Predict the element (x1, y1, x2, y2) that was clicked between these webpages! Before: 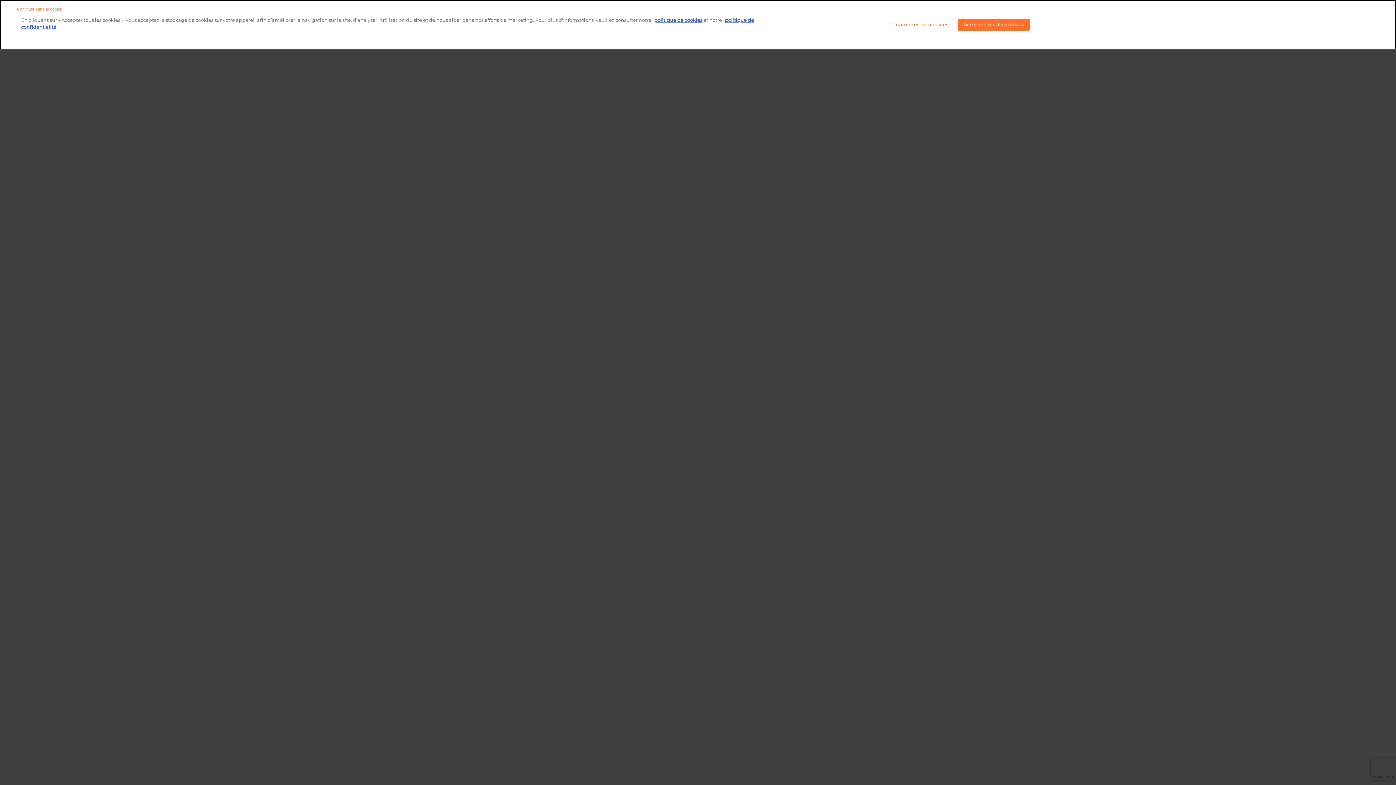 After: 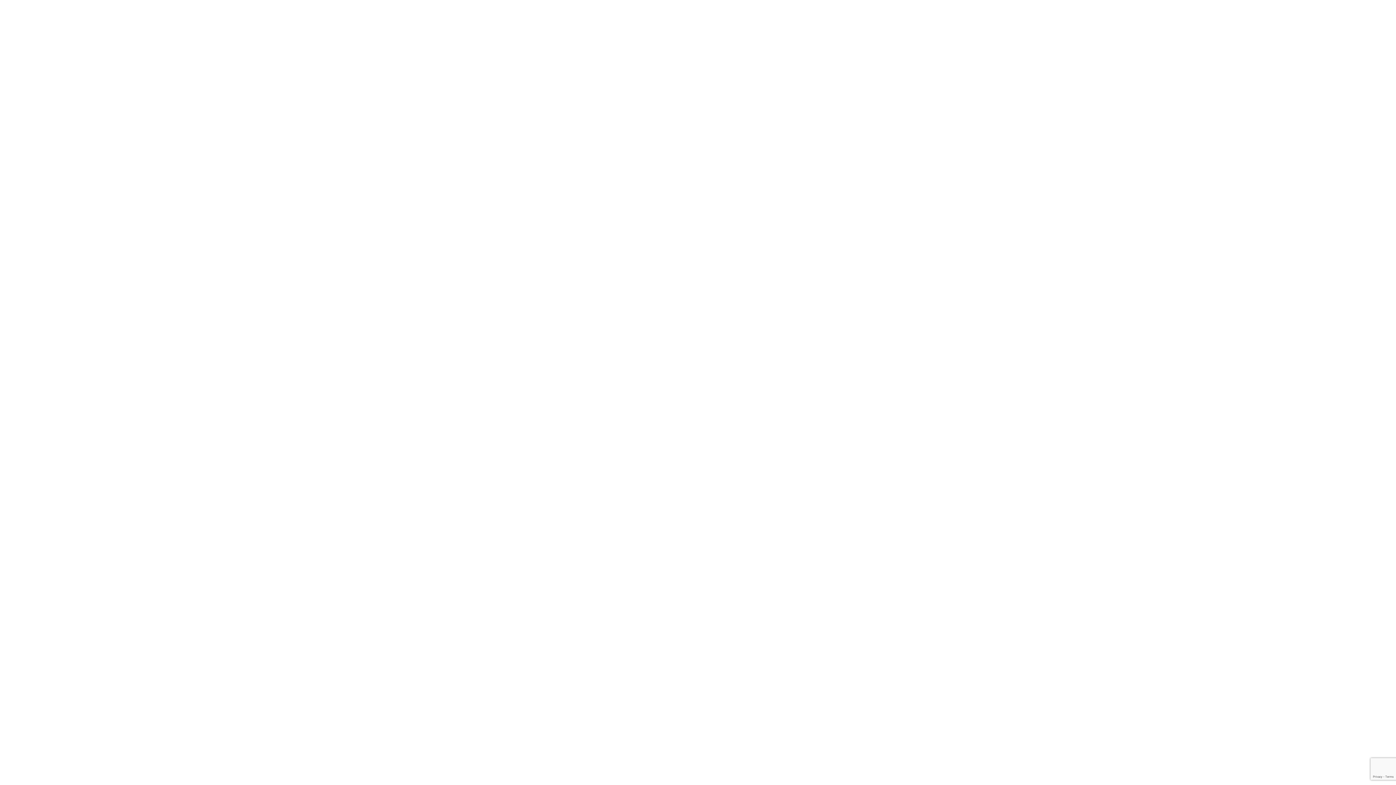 Action: label: Accepter tous les cookies bbox: (957, 18, 1030, 30)